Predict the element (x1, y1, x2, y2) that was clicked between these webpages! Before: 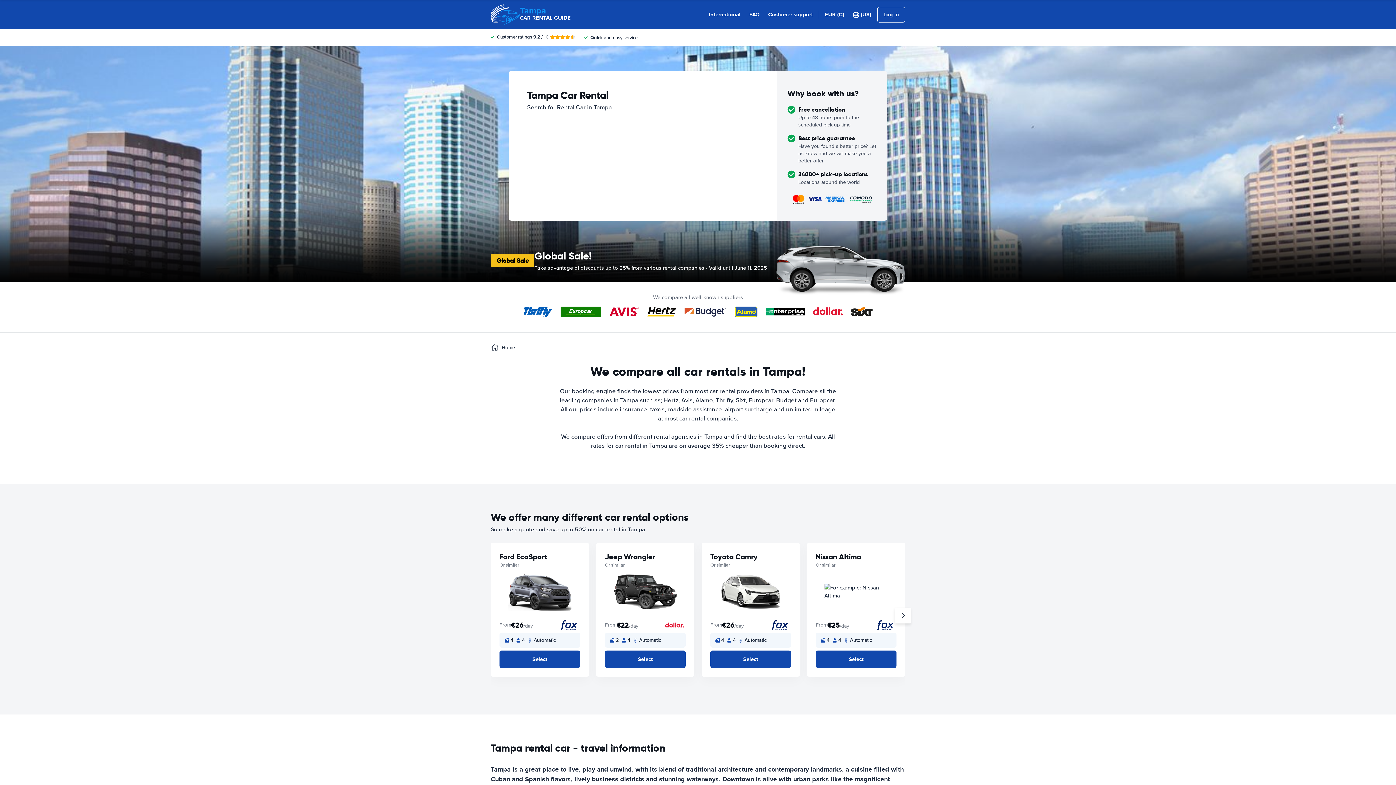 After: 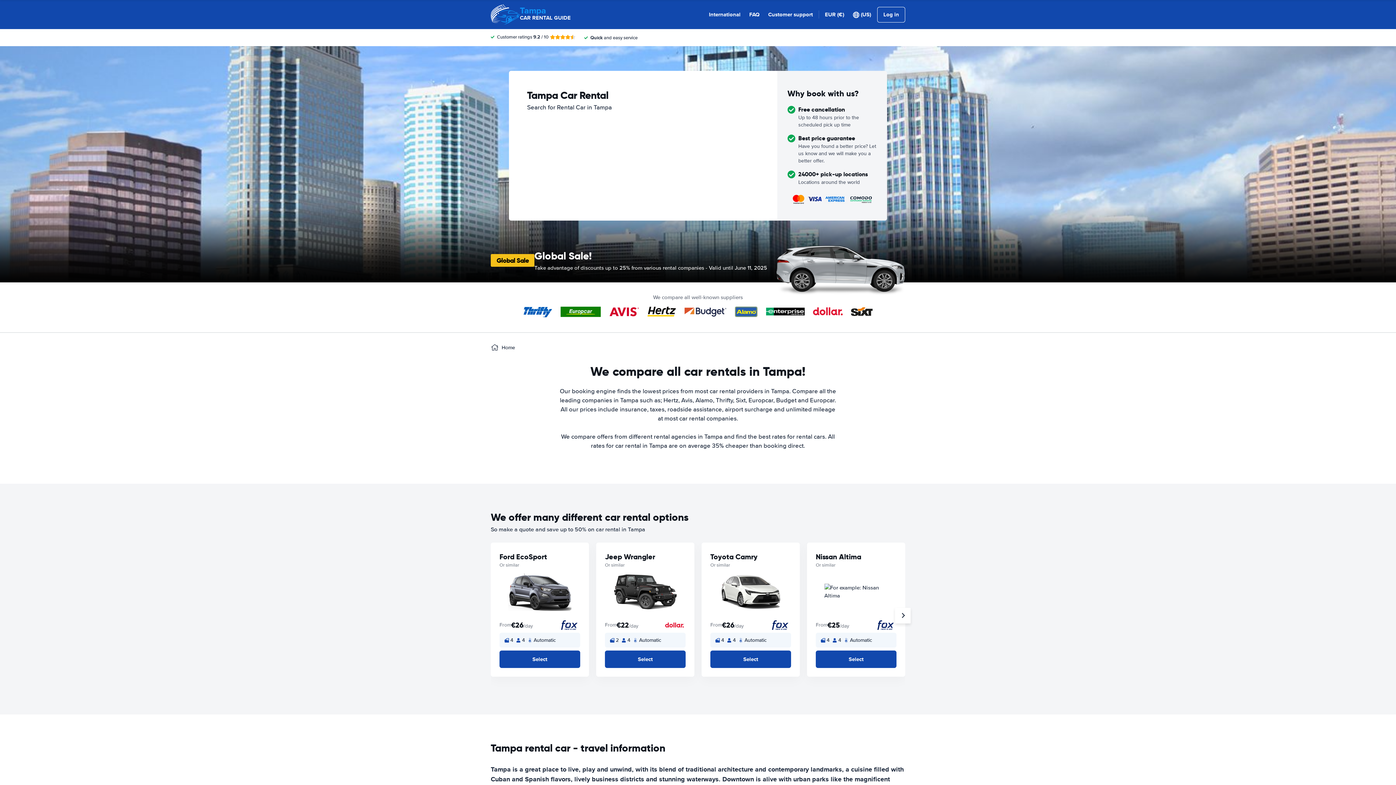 Action: bbox: (490, 0, 570, 29) label: Tampa
CAR RENTAL GUIDE